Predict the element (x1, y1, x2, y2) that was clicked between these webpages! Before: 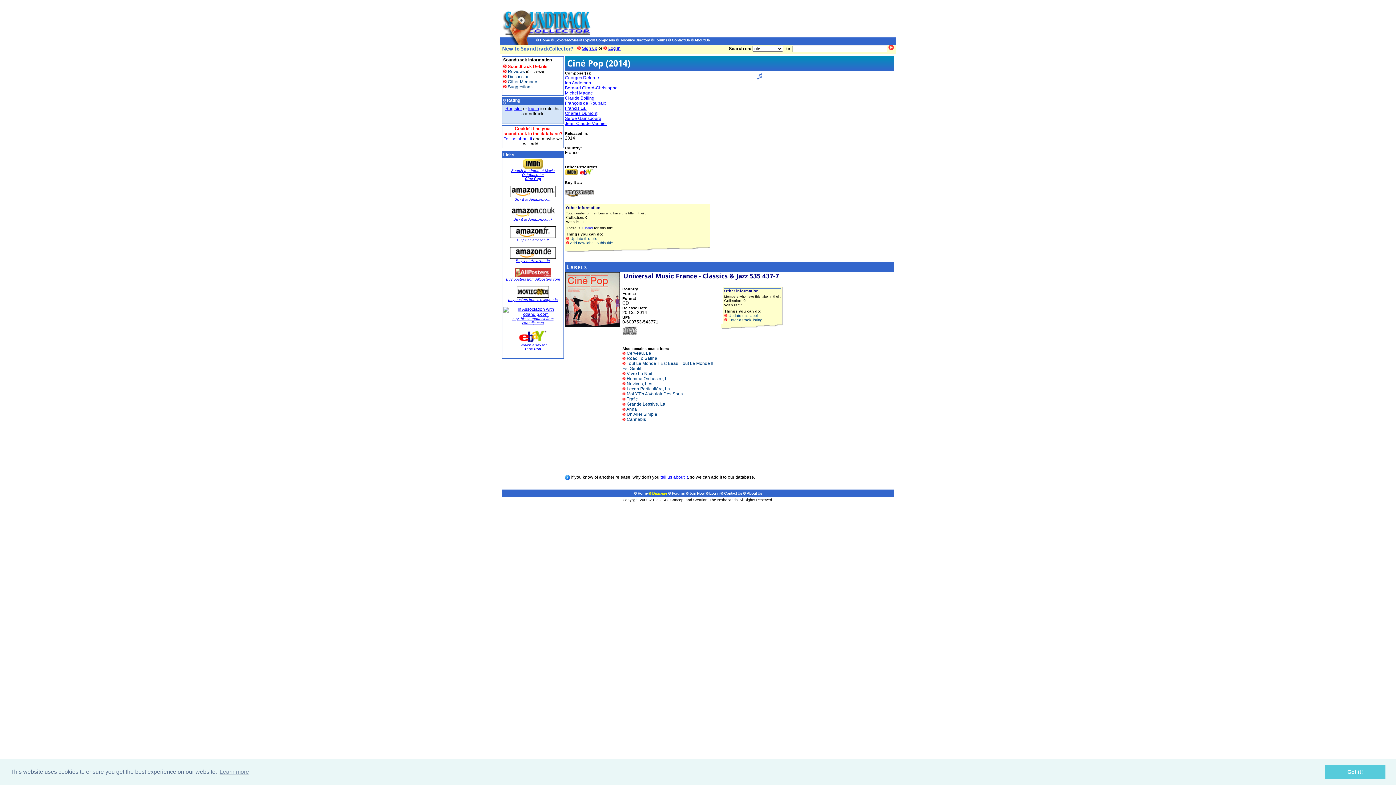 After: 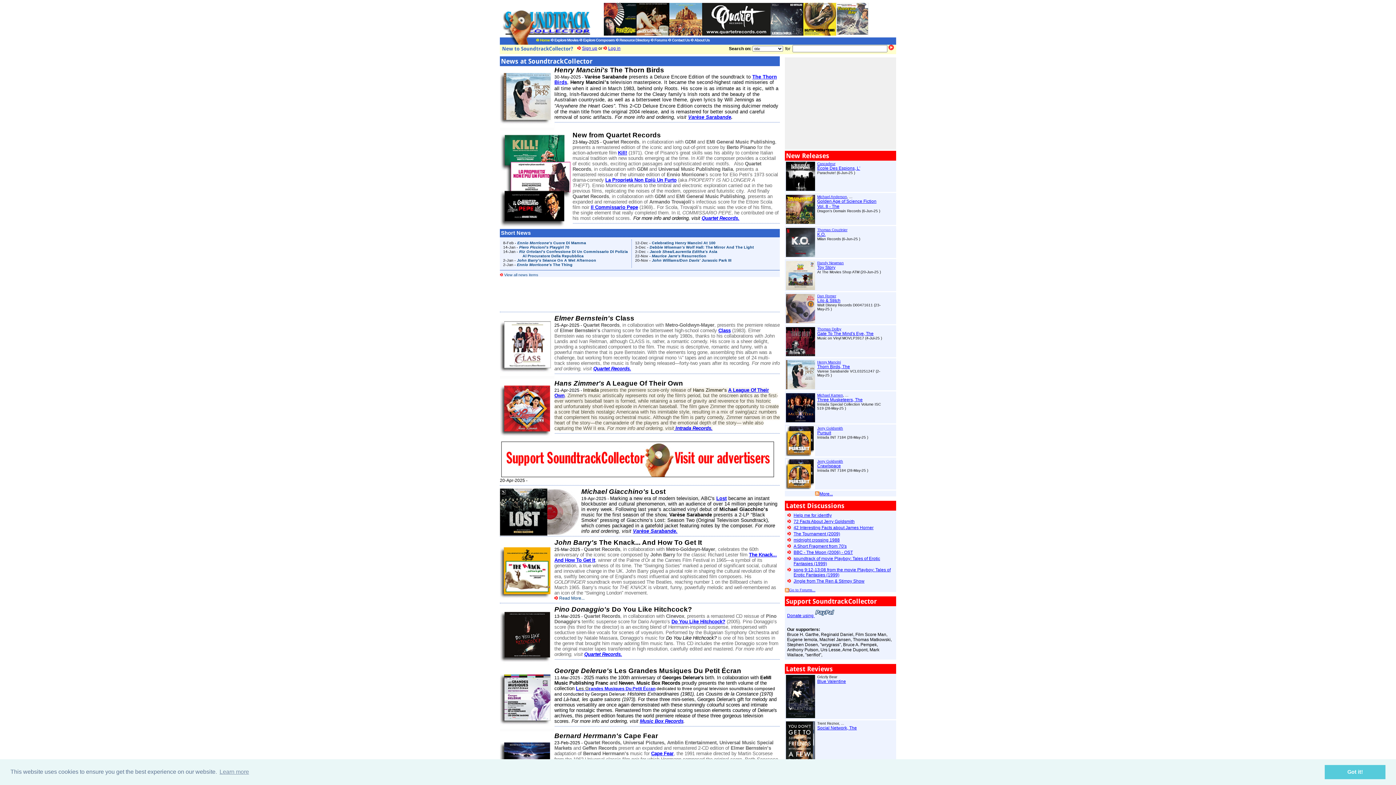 Action: bbox: (500, 33, 590, 38)